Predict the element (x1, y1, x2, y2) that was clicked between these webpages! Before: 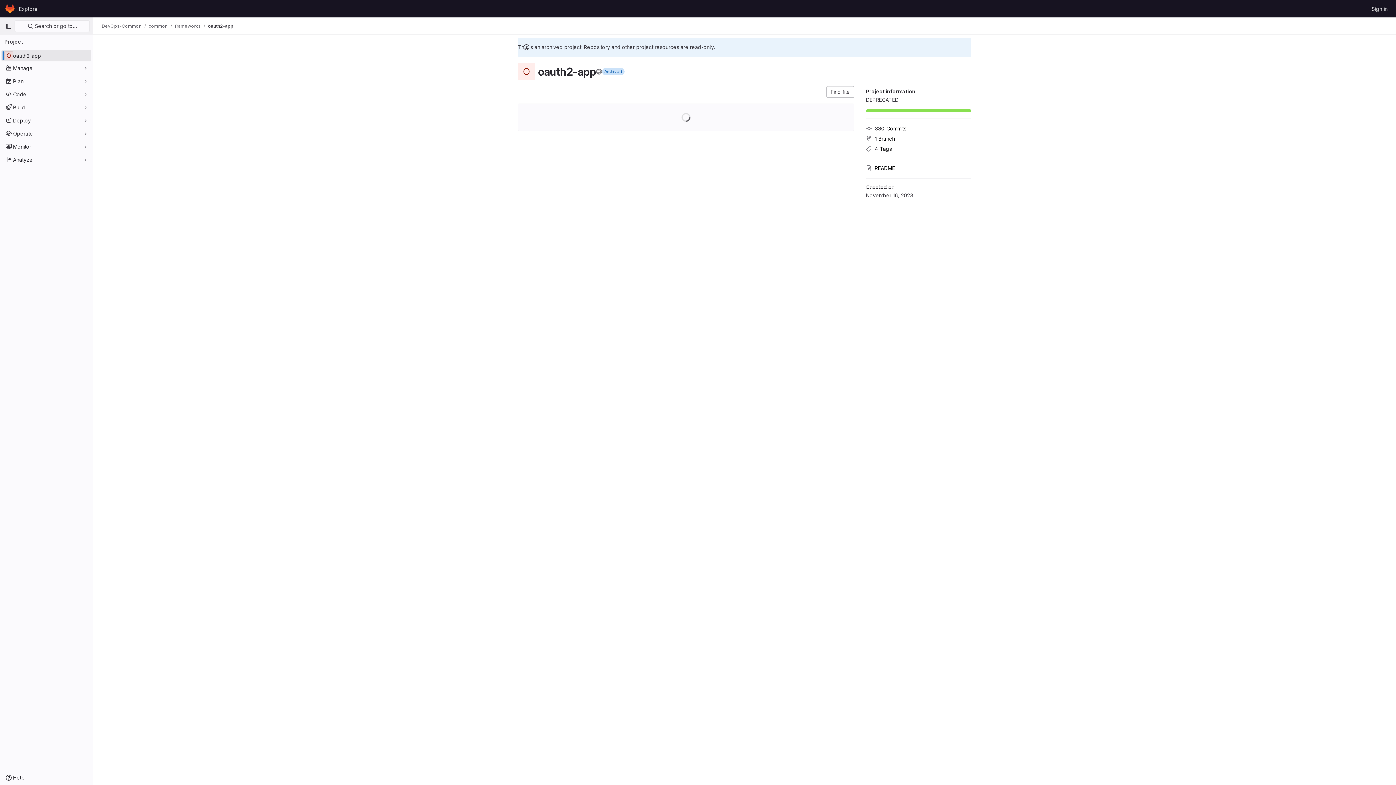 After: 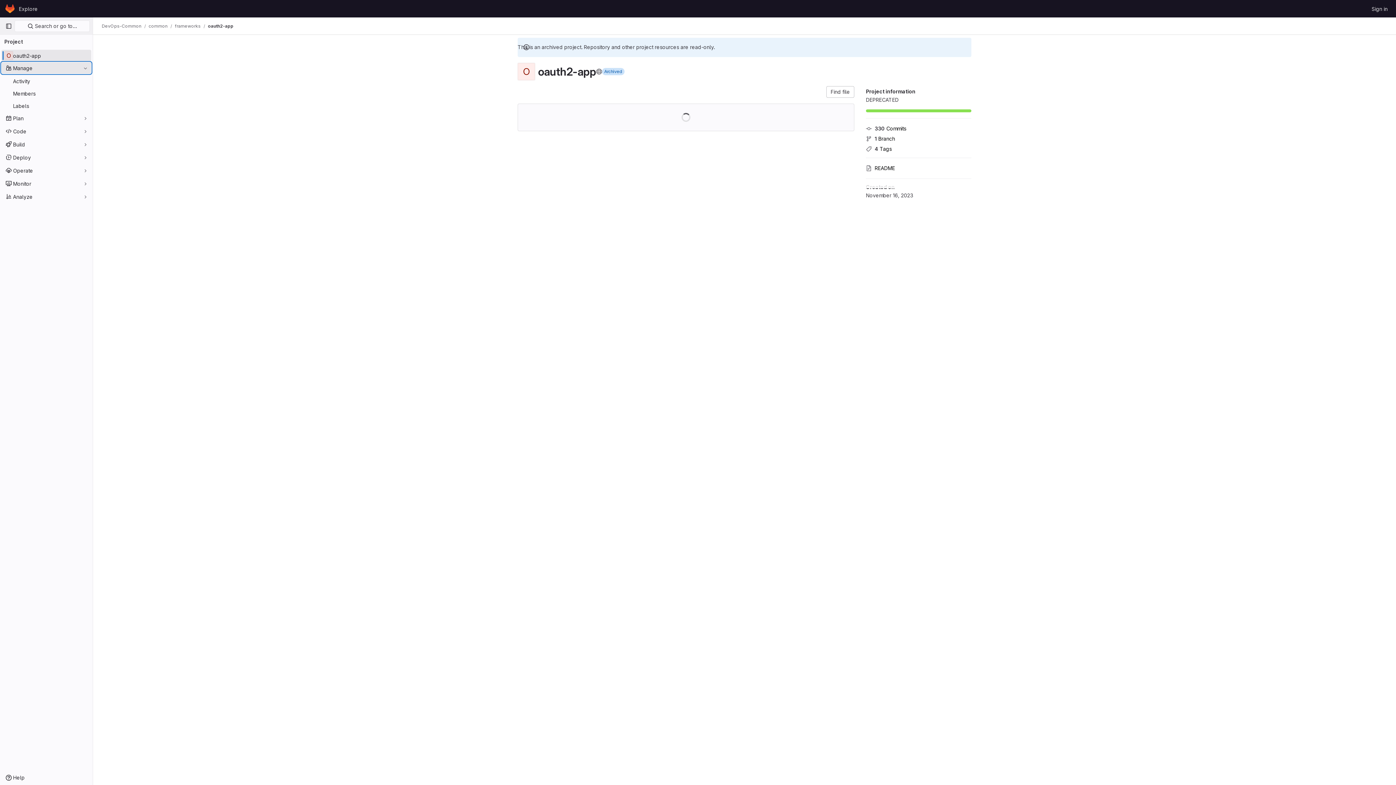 Action: bbox: (1, 62, 91, 73) label: Manage